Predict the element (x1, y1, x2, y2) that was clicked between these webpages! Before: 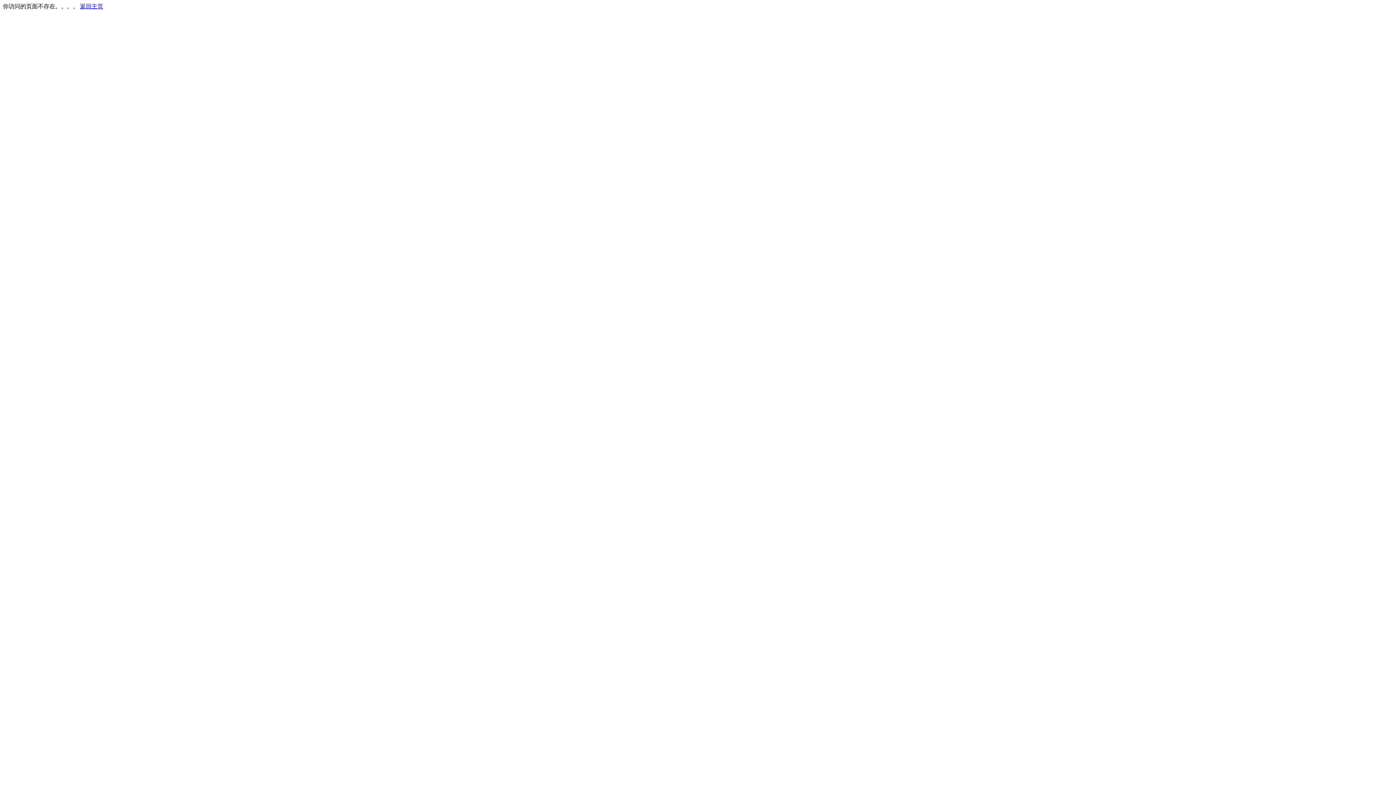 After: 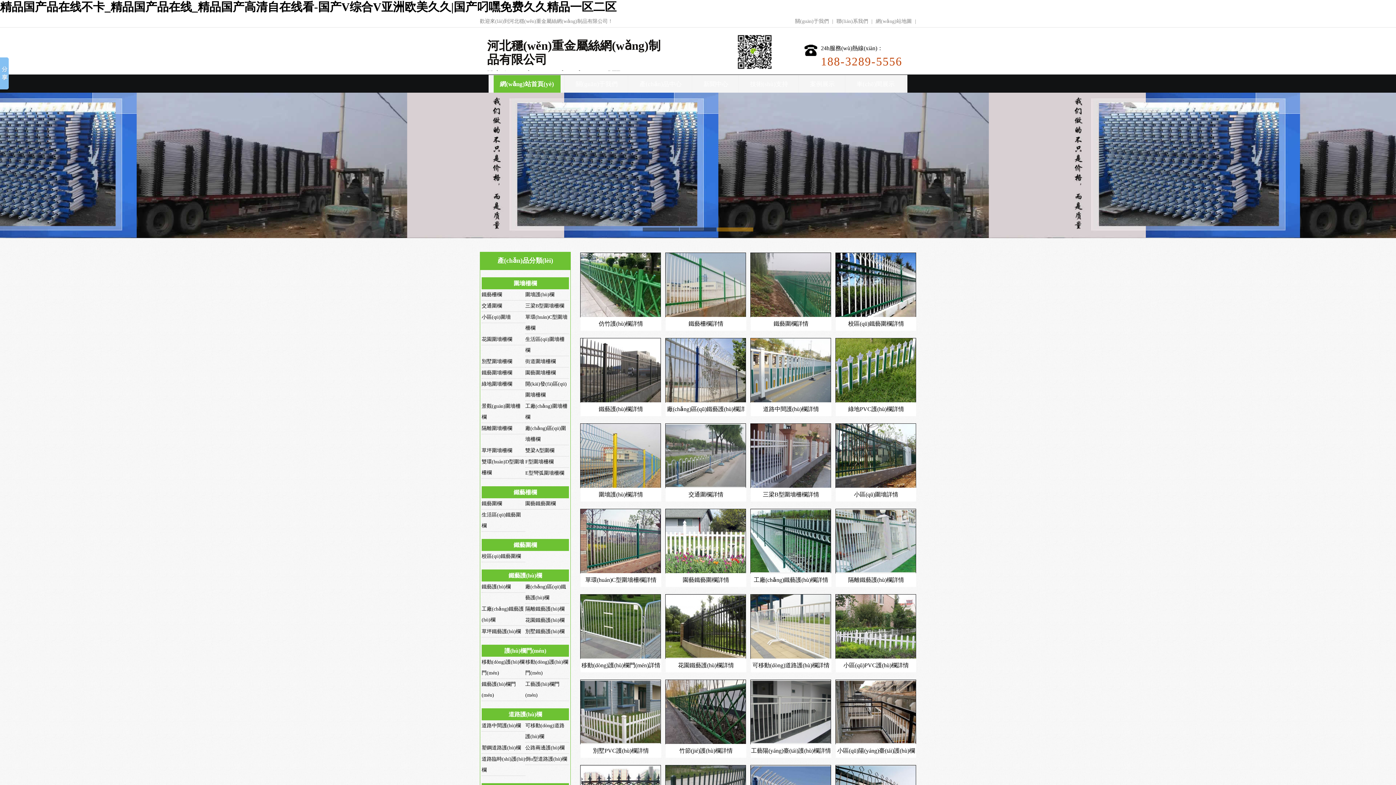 Action: label: 返回主页 bbox: (80, 3, 103, 9)